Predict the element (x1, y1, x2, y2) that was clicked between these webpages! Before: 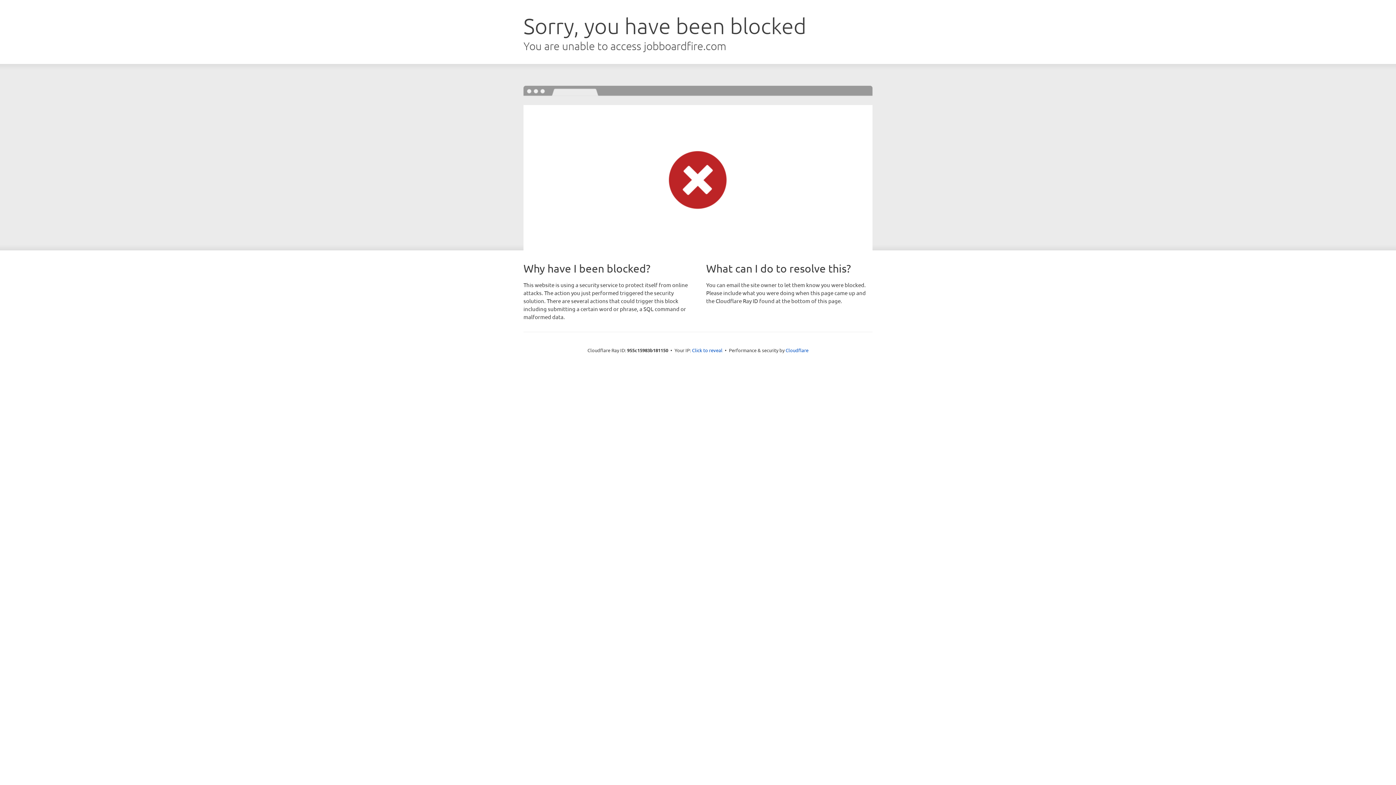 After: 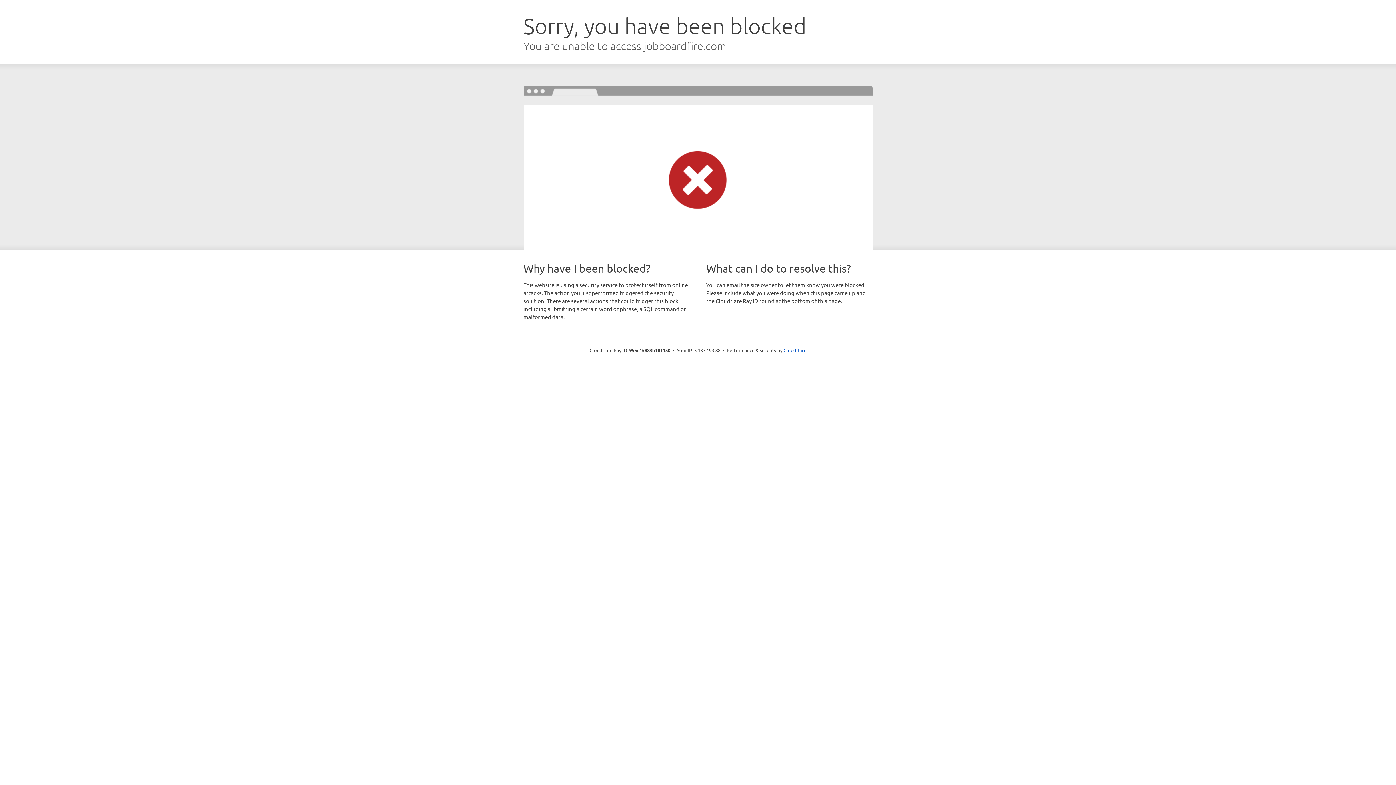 Action: label: Click to reveal bbox: (692, 346, 722, 353)